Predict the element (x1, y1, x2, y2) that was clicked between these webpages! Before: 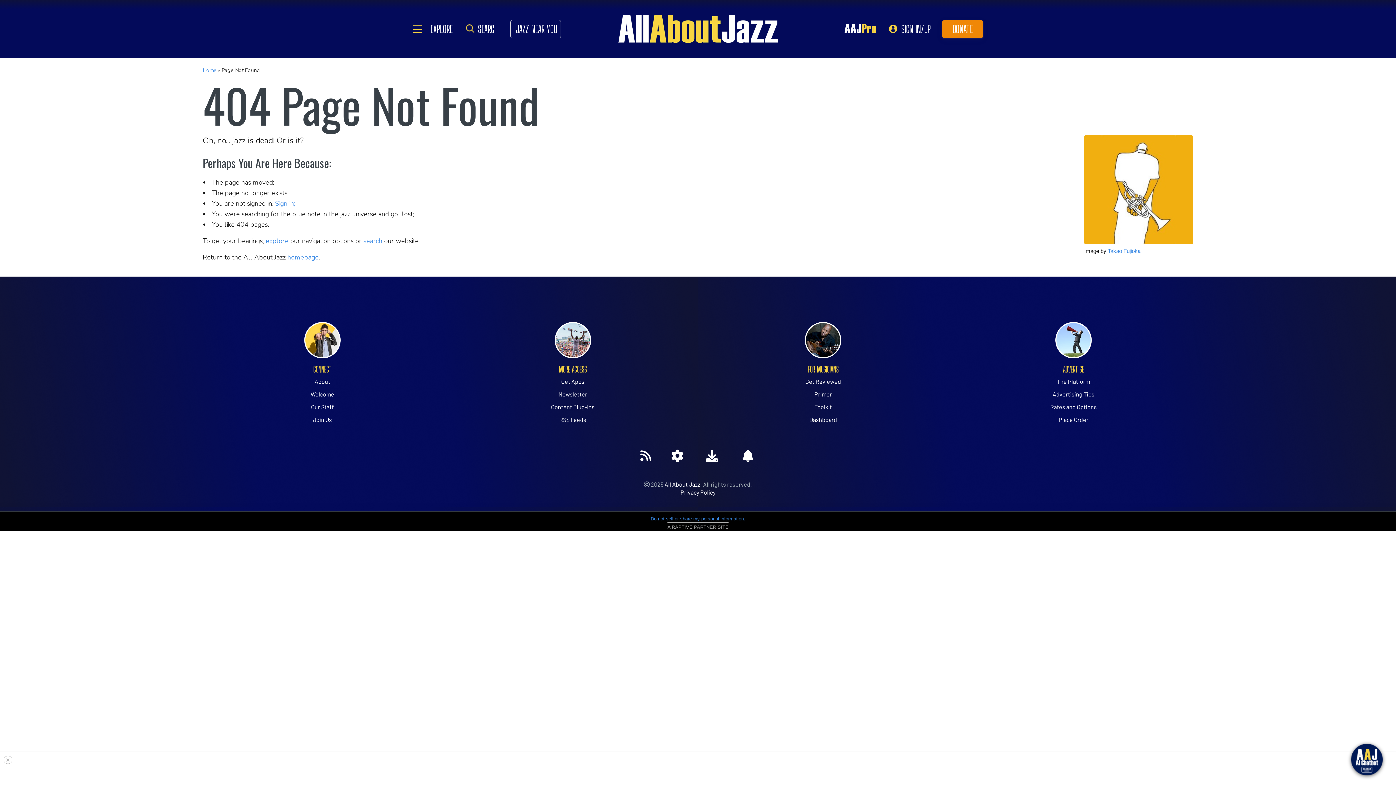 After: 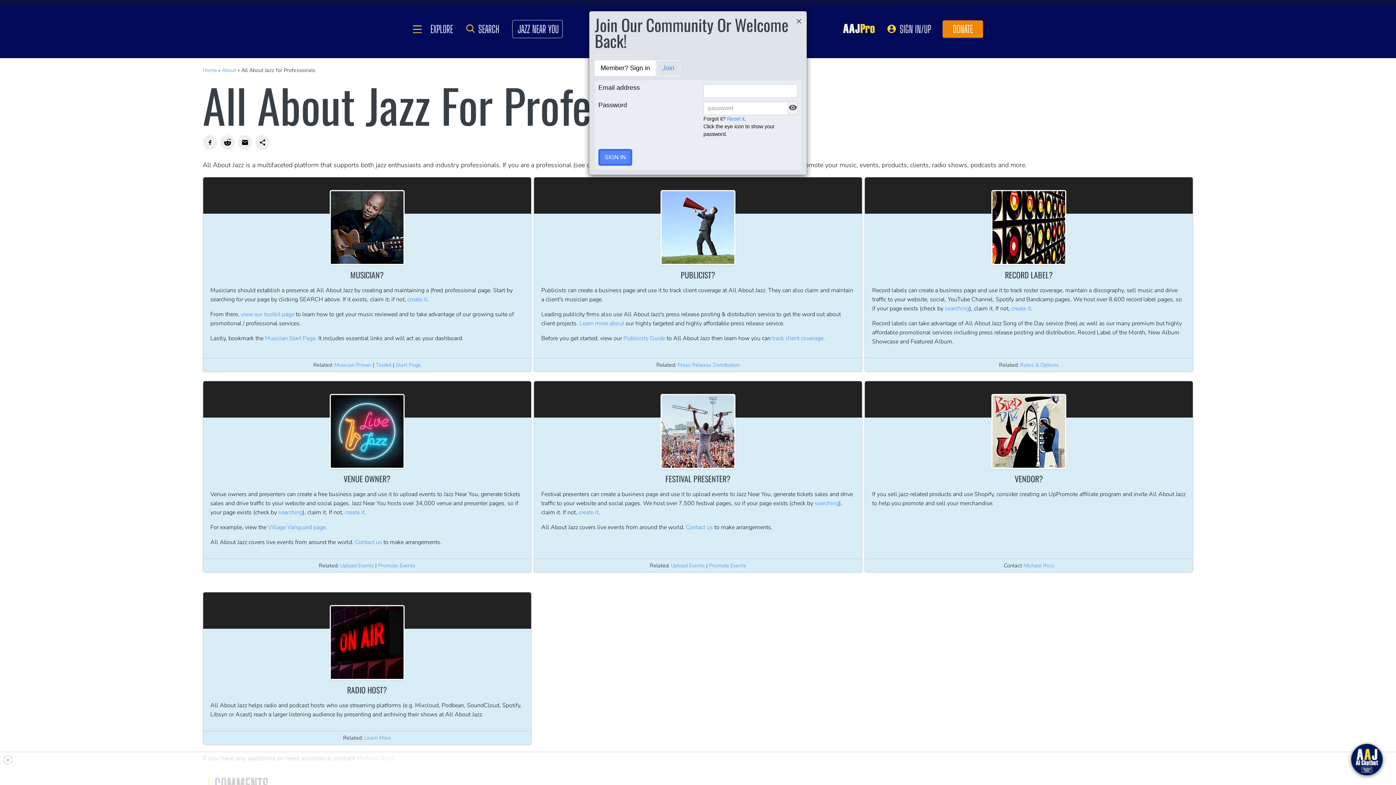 Action: bbox: (844, 23, 877, 34)